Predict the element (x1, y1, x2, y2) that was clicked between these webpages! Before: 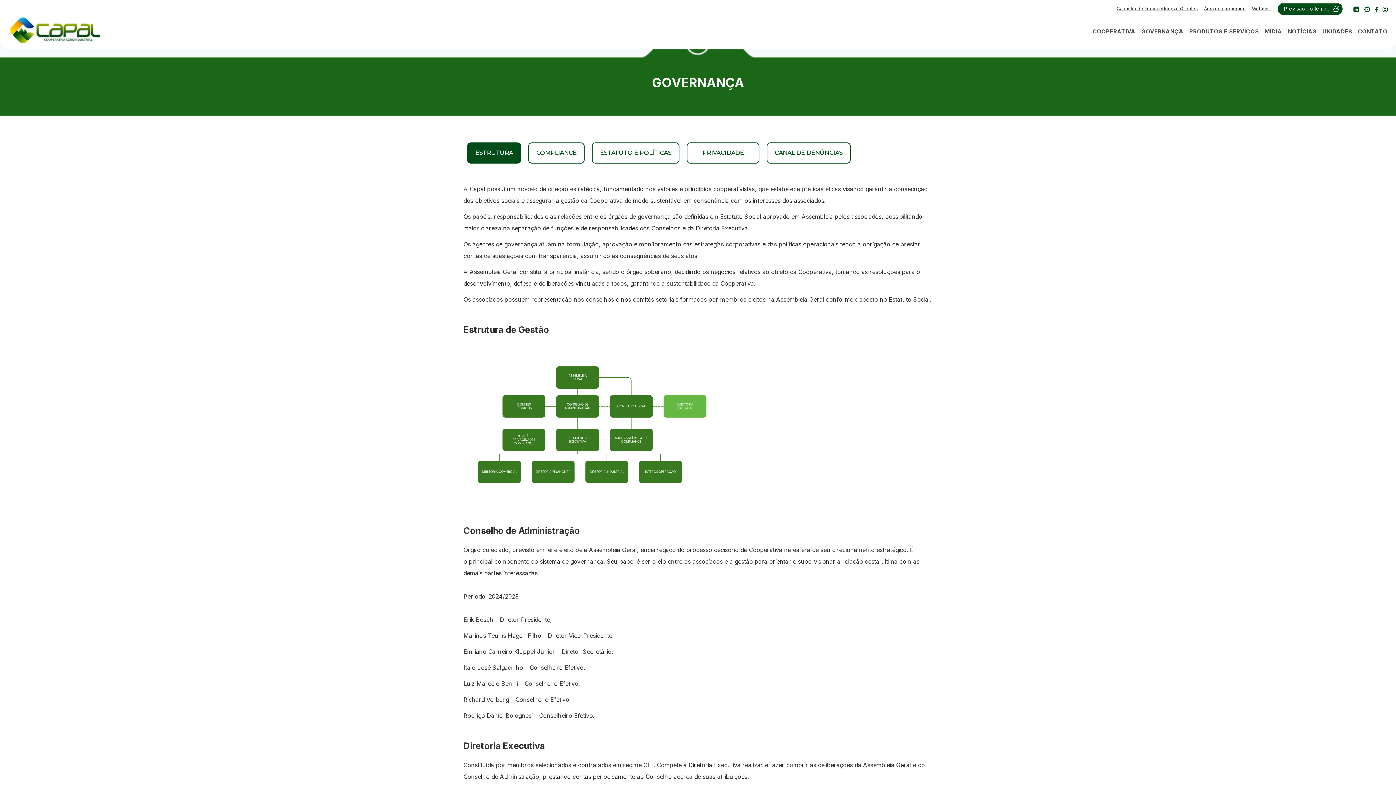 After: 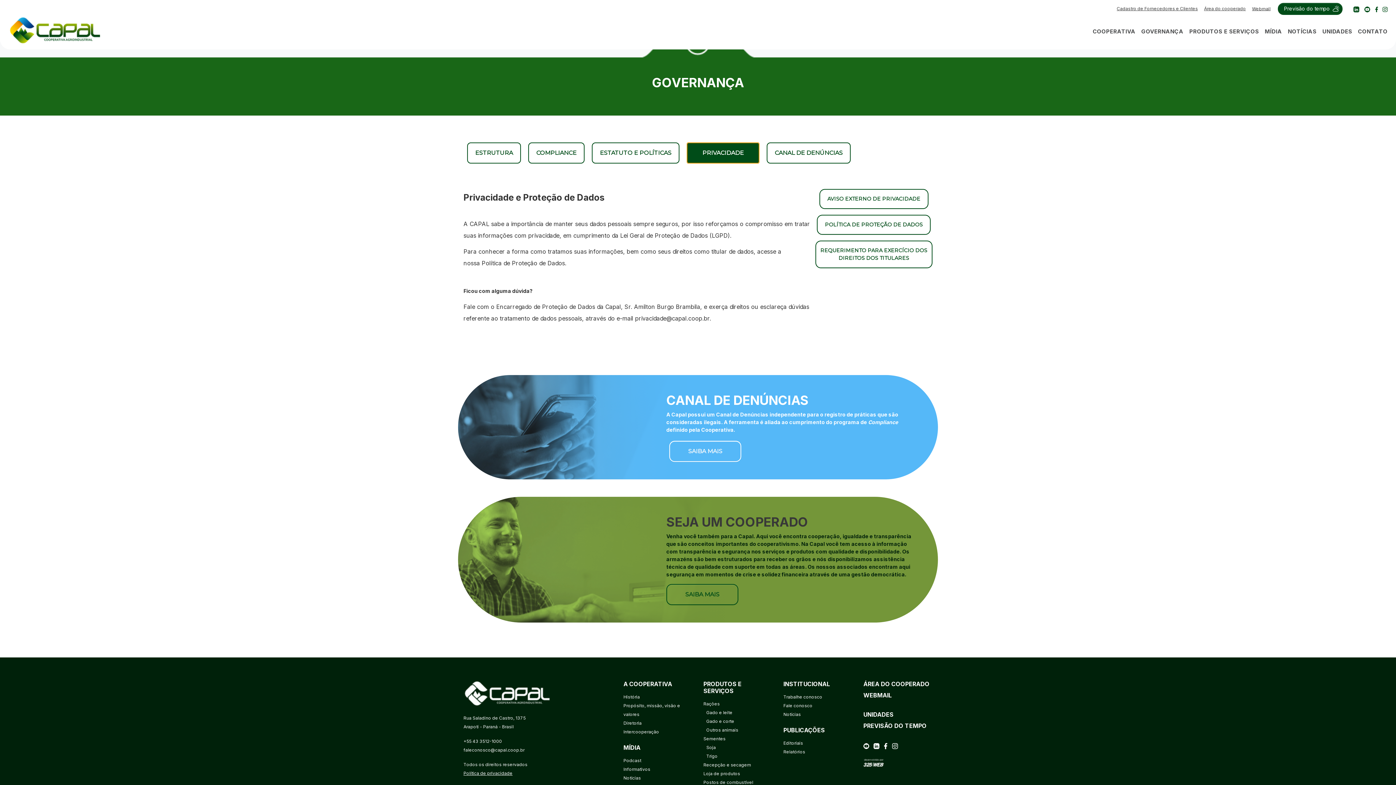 Action: label: PRIVACIDADE bbox: (686, 142, 759, 163)